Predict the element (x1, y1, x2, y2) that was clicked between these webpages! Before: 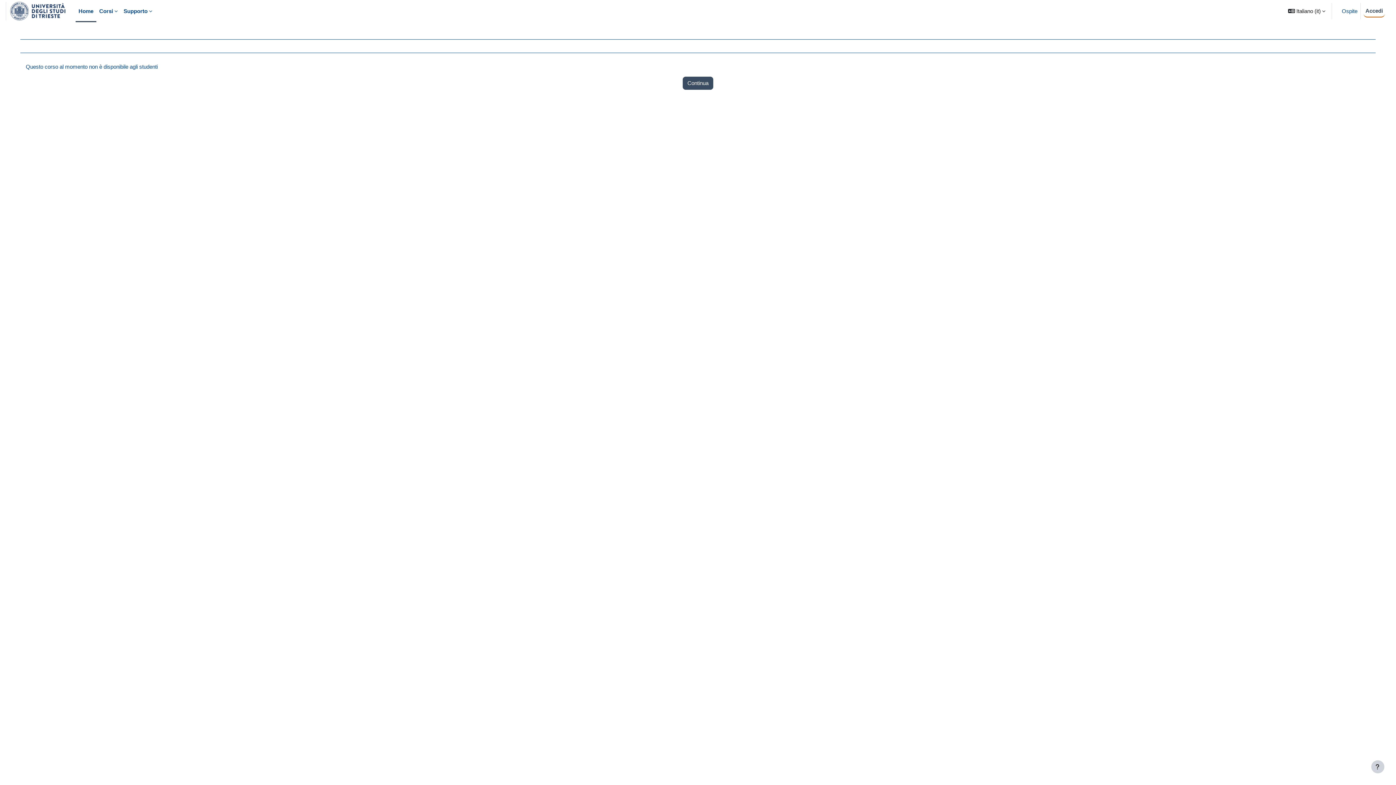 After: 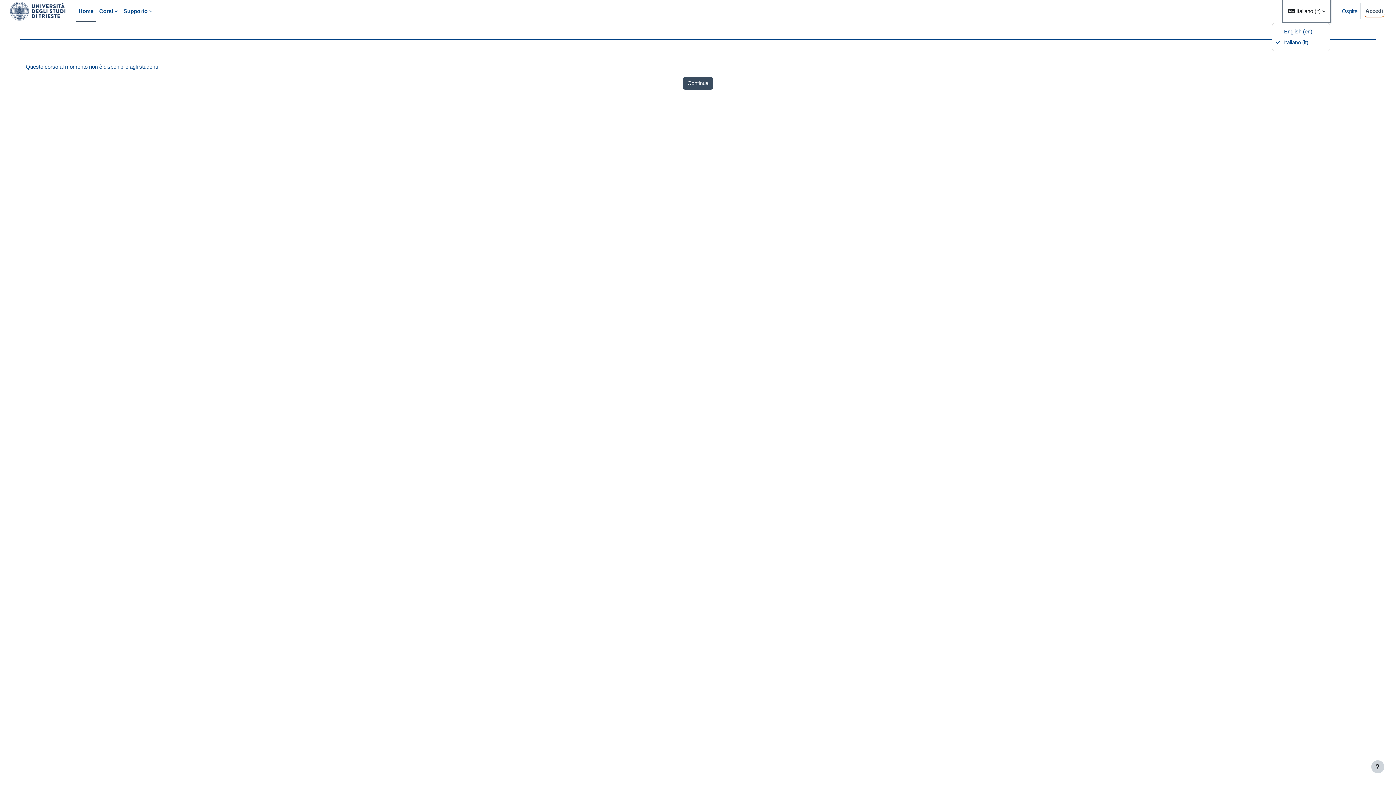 Action: bbox: (1283, 0, 1330, 22) label: Lingua